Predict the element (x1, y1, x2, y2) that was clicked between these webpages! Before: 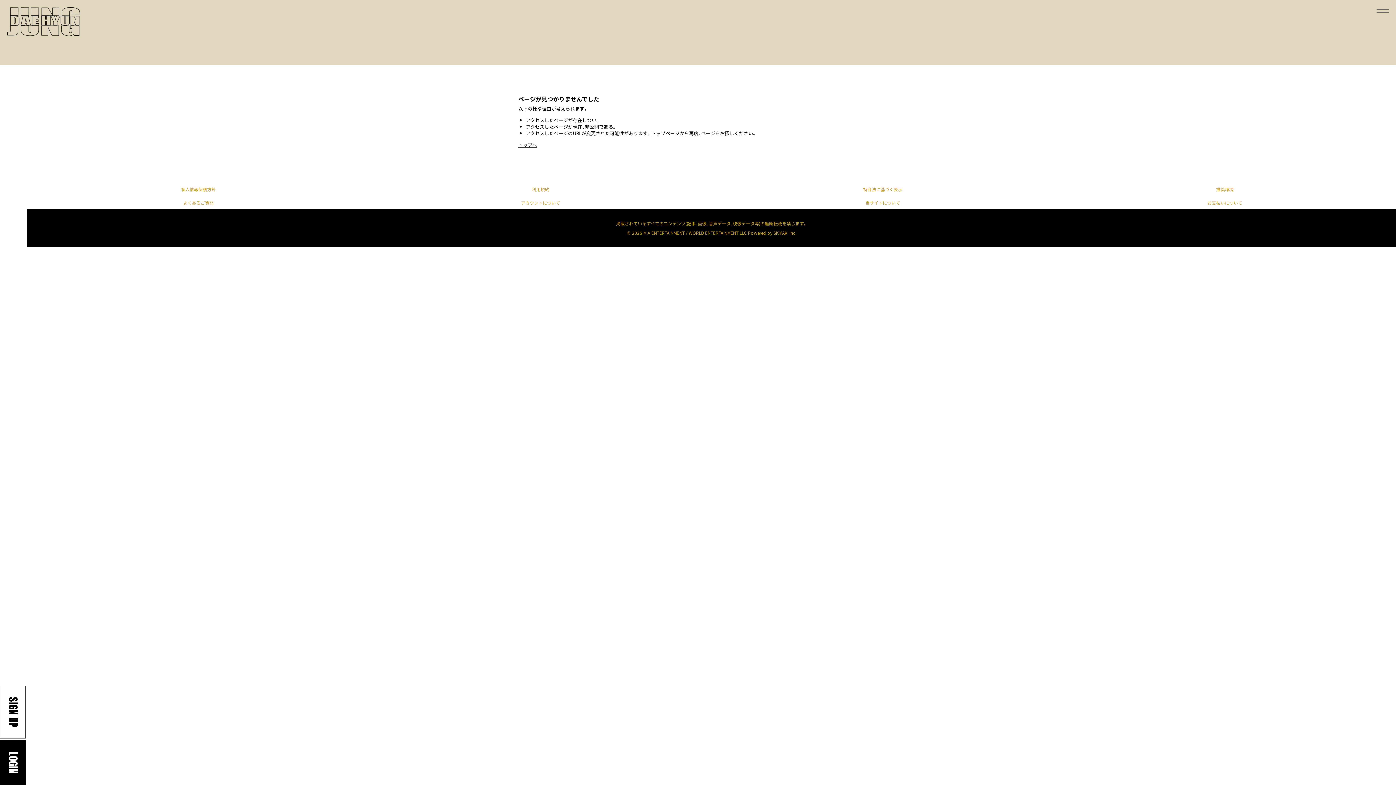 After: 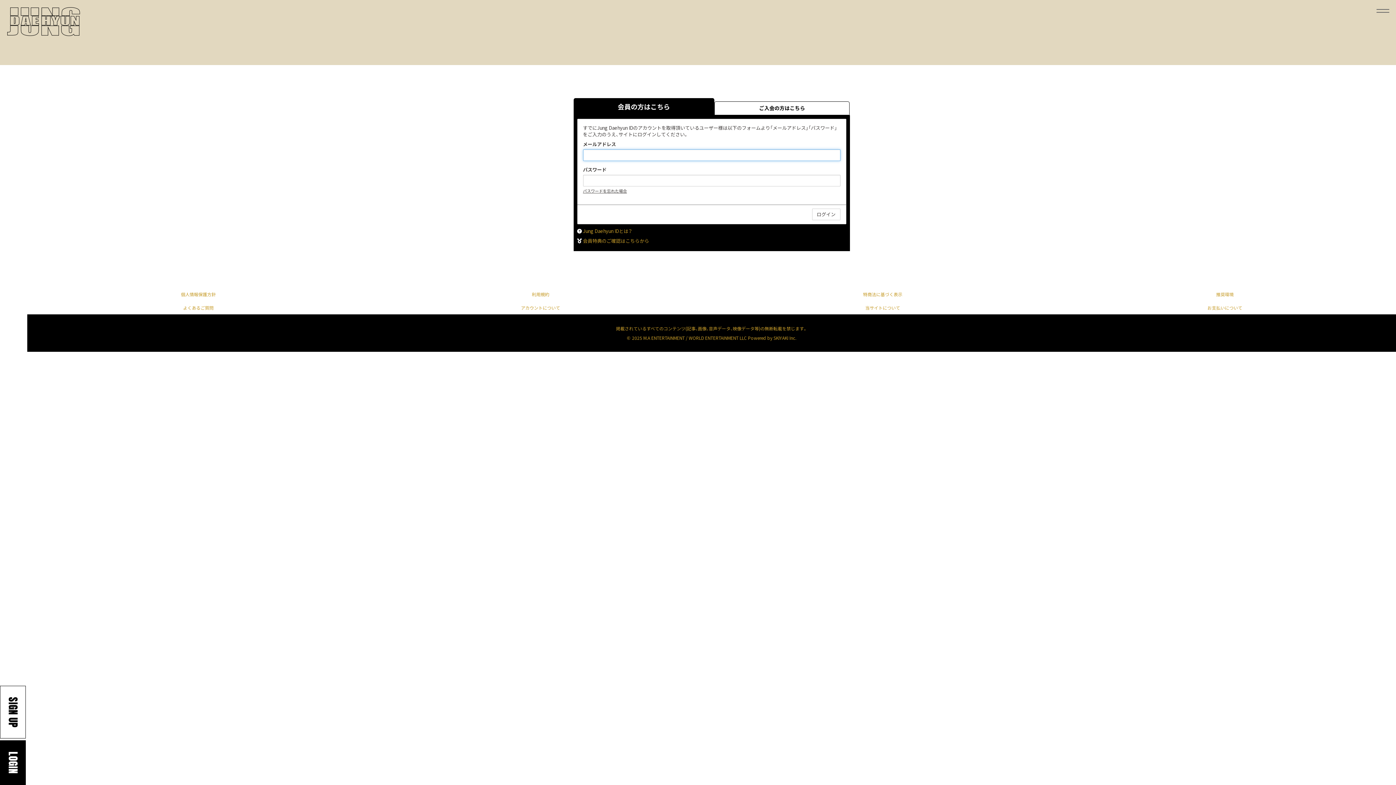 Action: bbox: (0, 741, 25, 785) label: LOGIN